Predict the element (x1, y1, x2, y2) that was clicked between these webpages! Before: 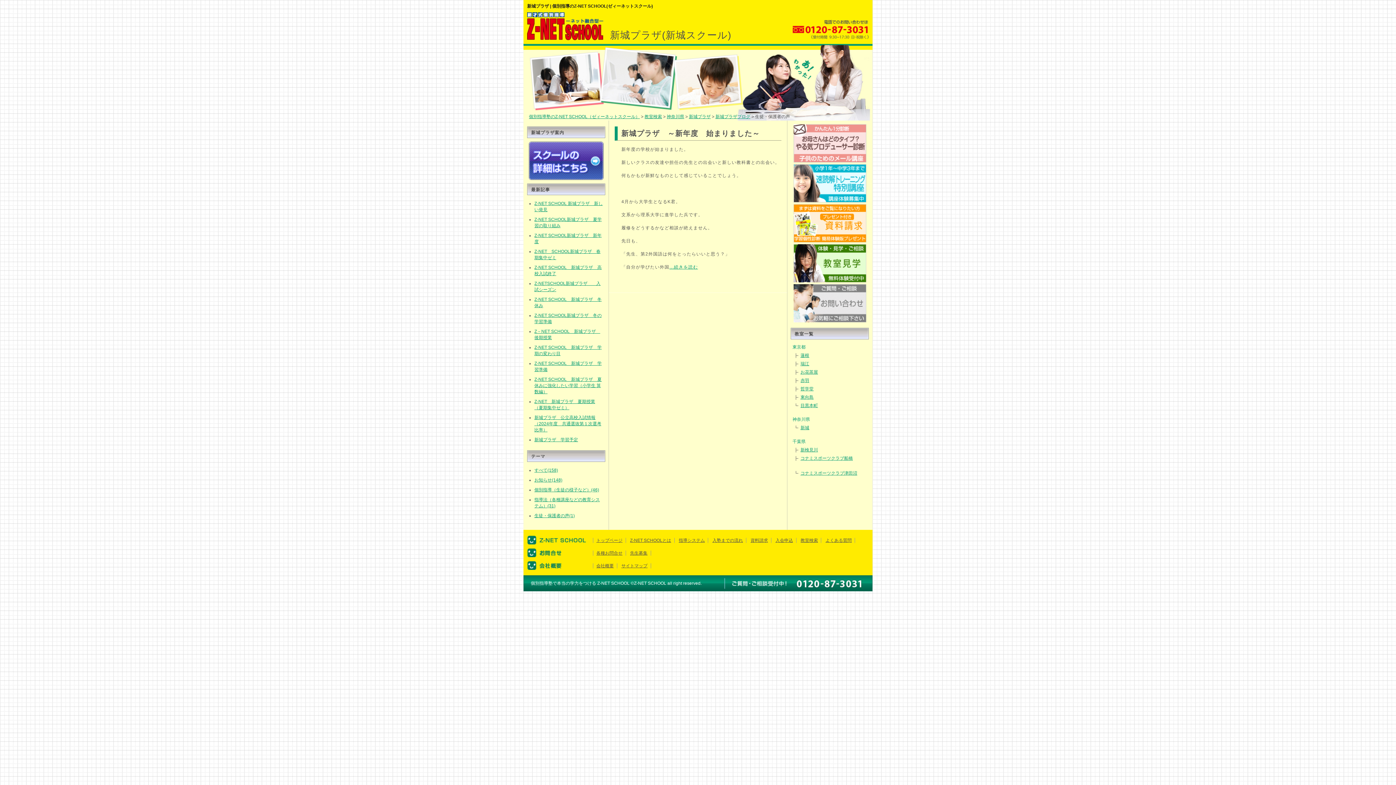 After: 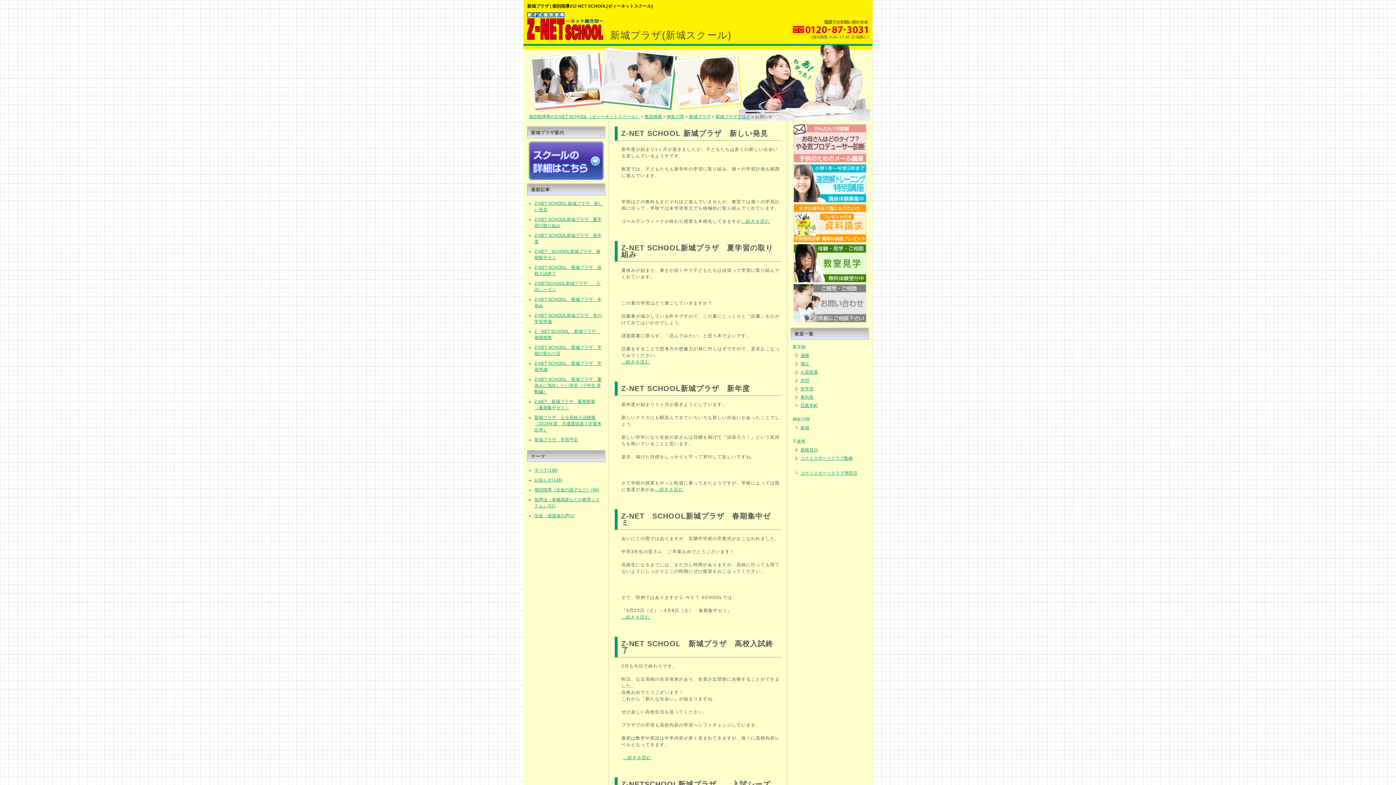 Action: bbox: (534, 477, 562, 482) label: お知らせ(148)